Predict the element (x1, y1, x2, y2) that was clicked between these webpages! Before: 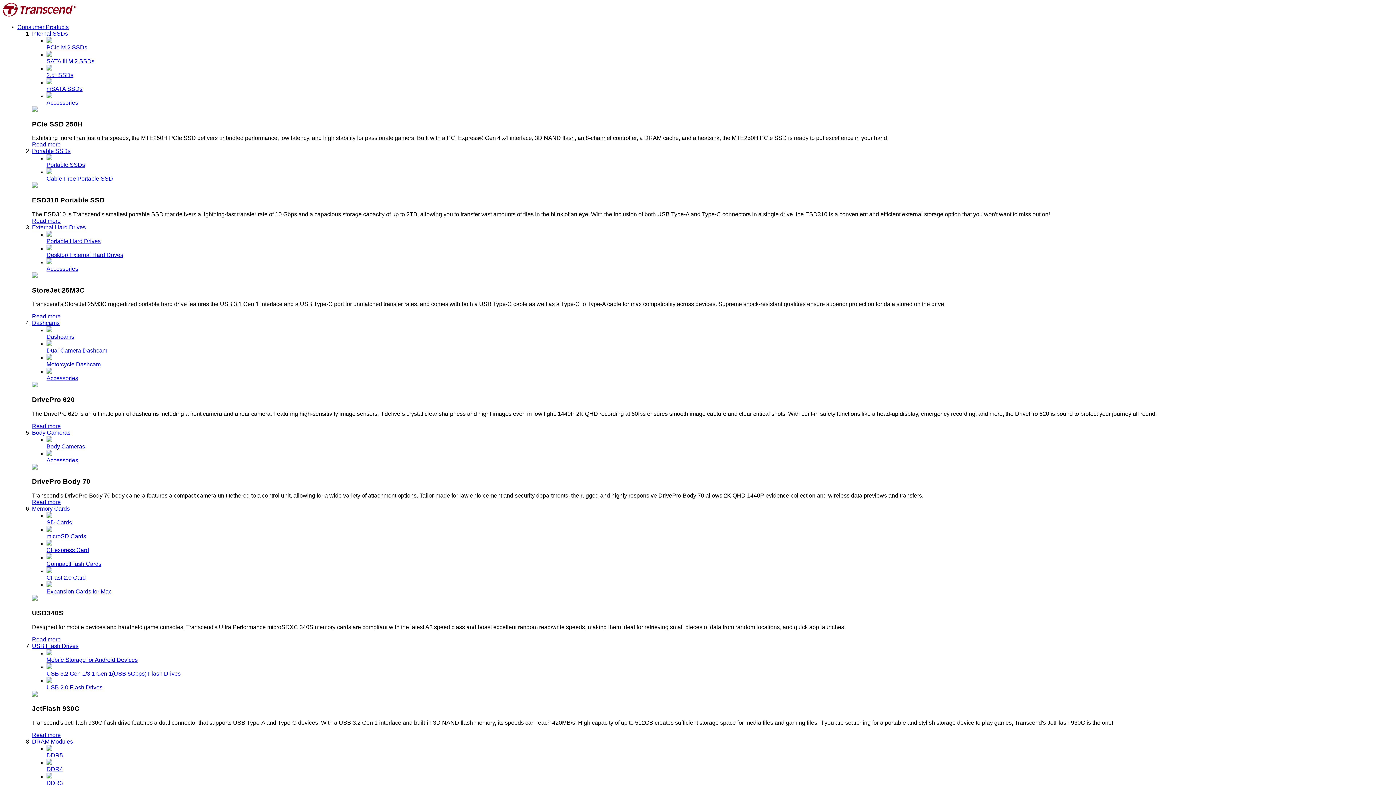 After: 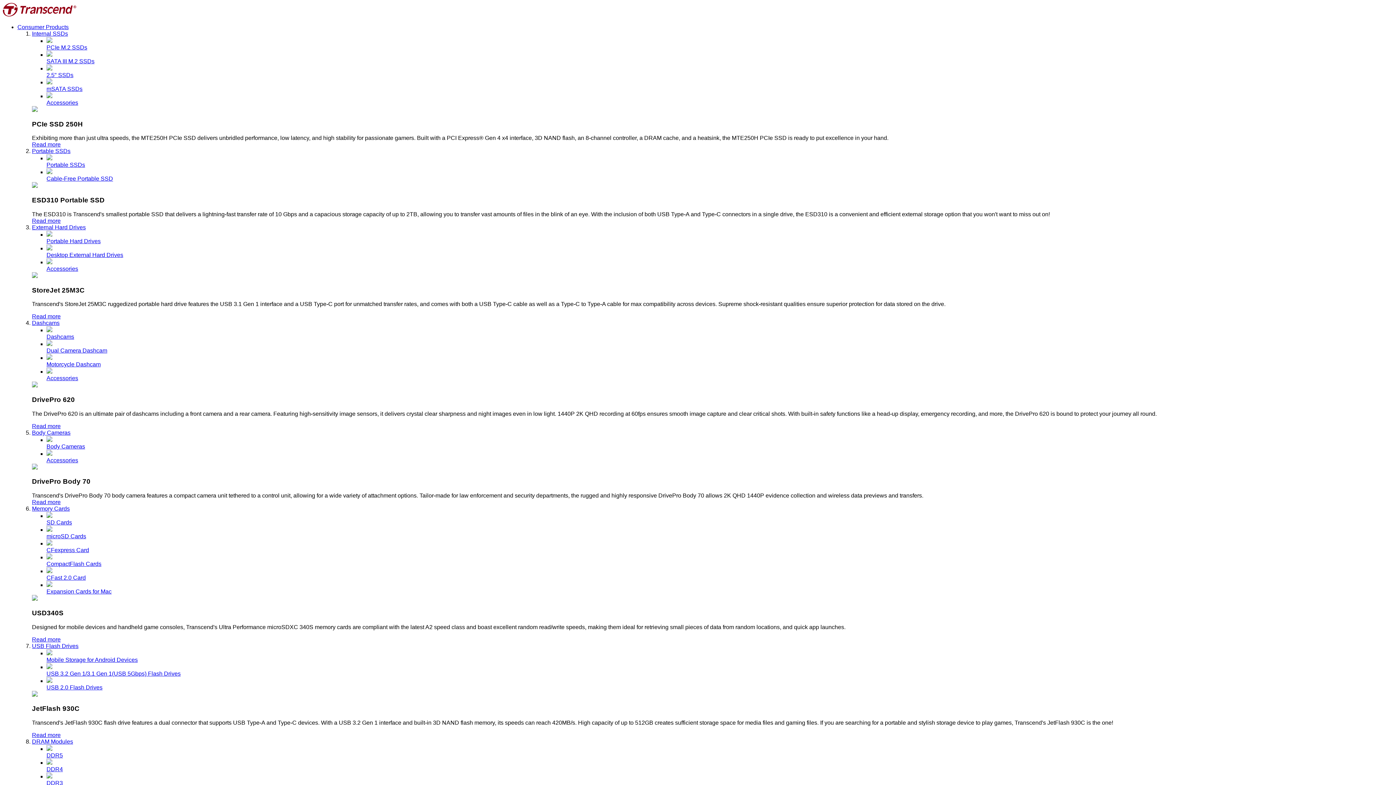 Action: bbox: (32, 505, 69, 512) label: Memory Cards